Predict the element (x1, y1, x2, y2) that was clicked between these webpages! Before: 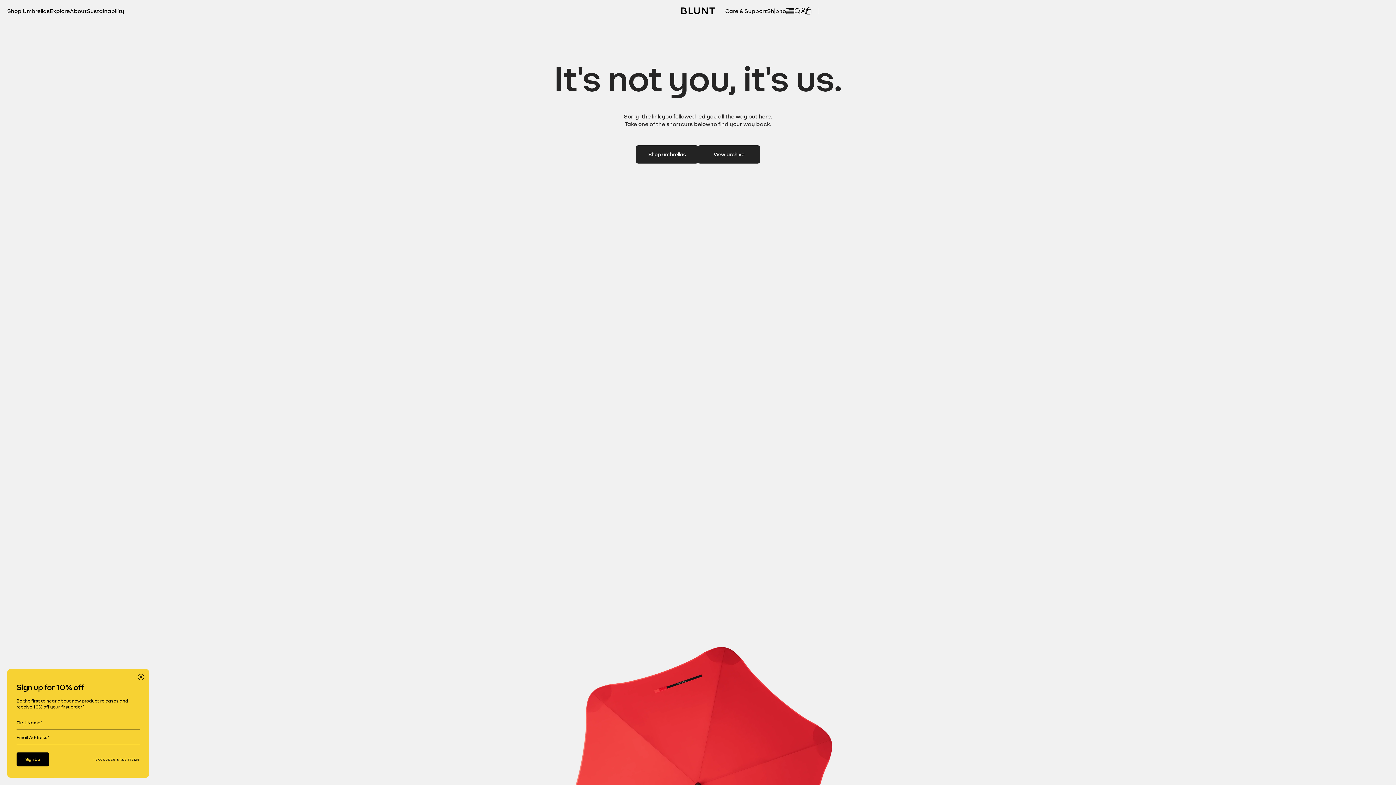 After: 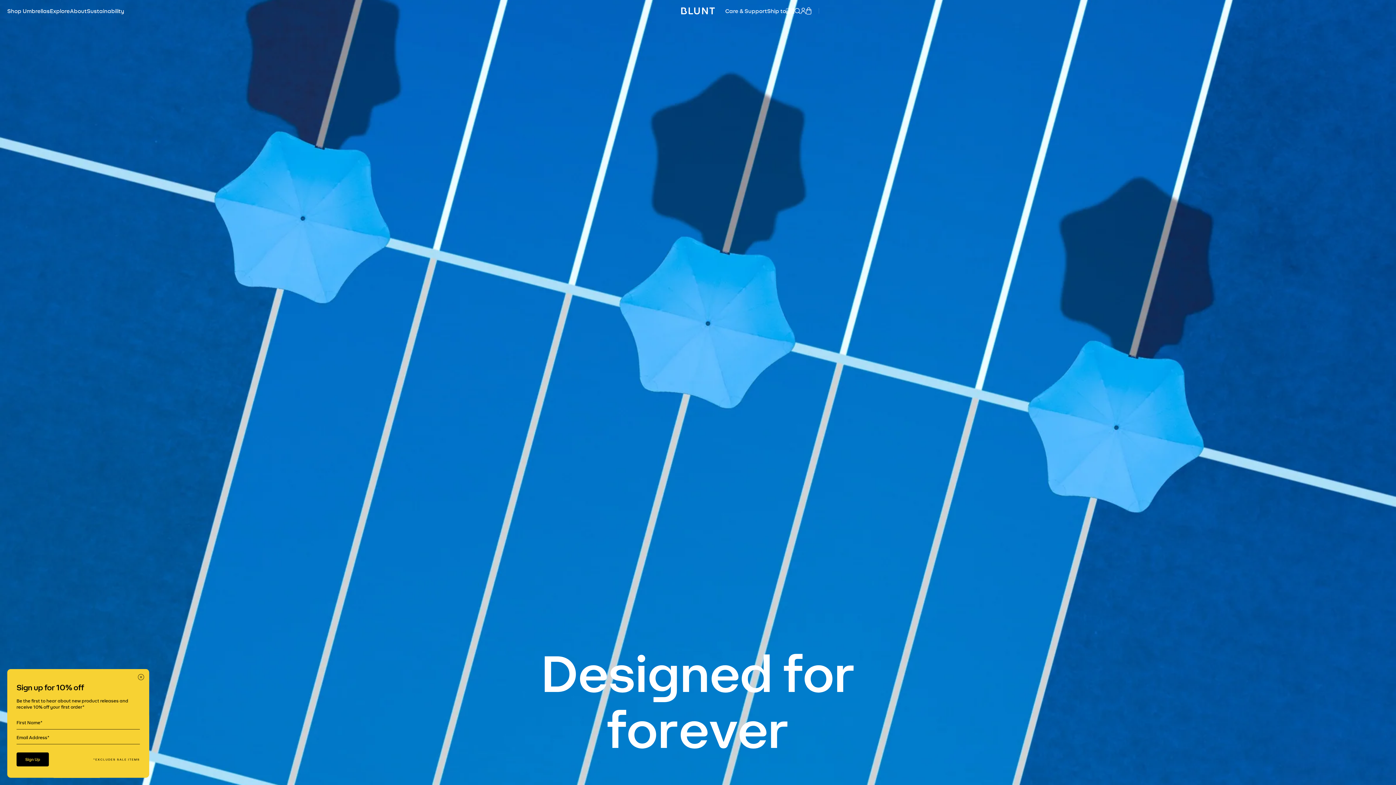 Action: bbox: (69, 7, 86, 14) label: About